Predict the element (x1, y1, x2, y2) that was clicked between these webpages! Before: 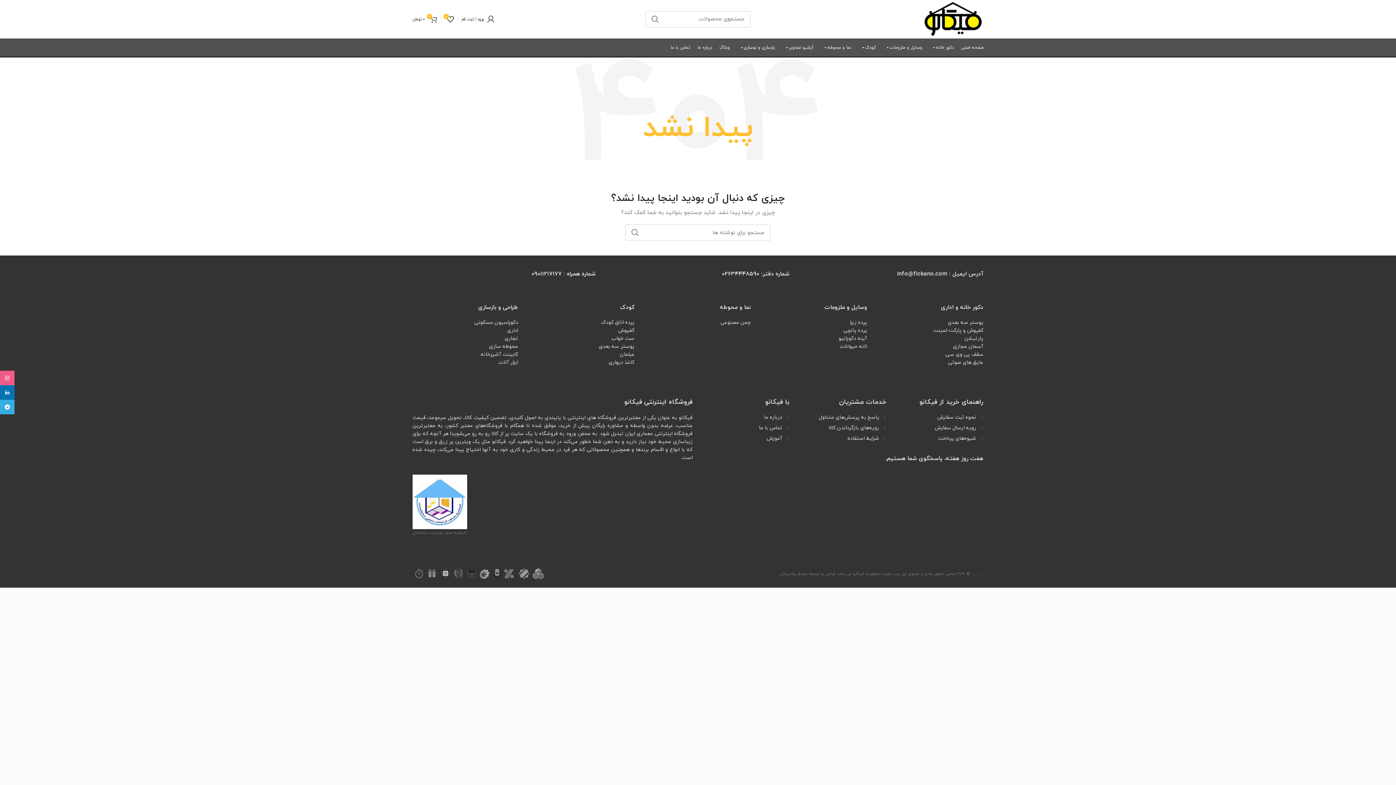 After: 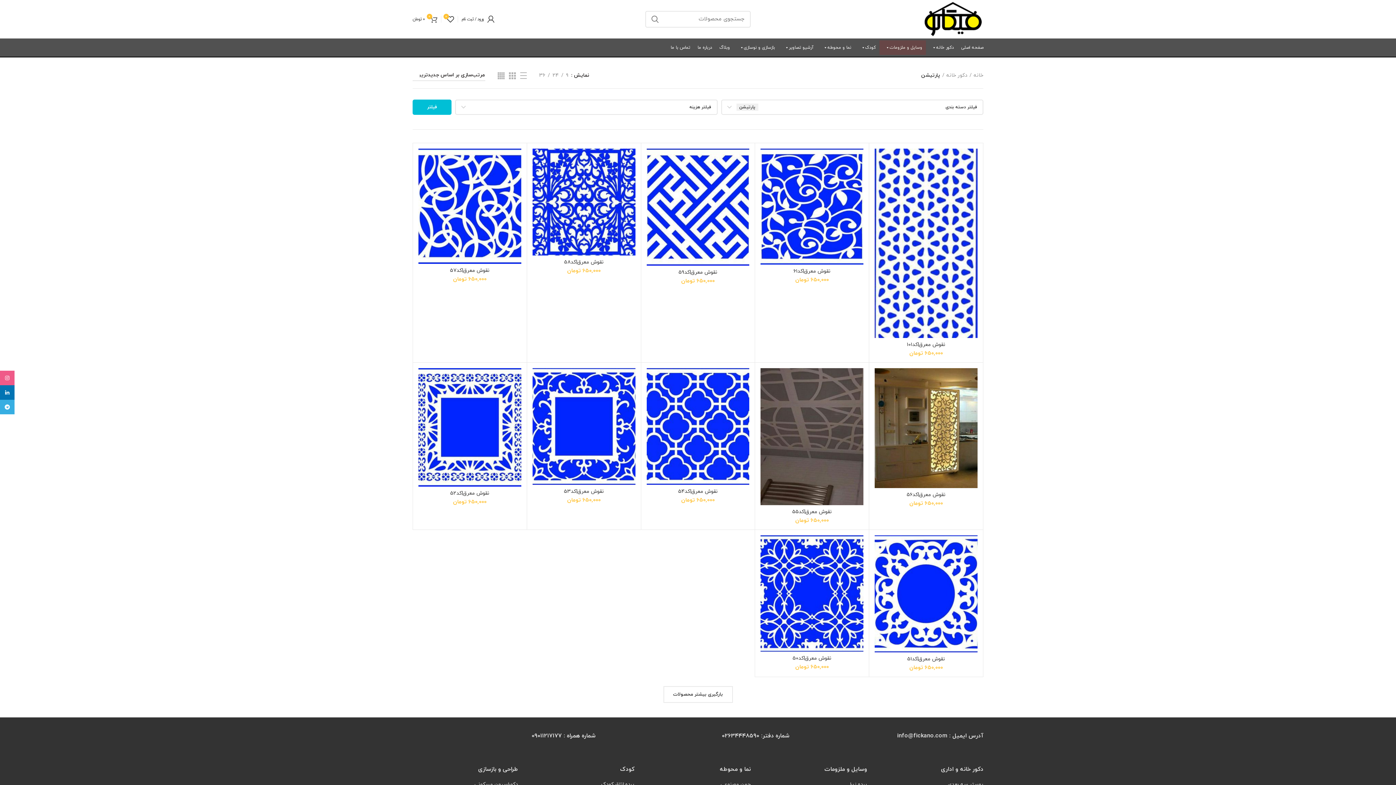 Action: label: مبلمان bbox: (620, 351, 634, 358)